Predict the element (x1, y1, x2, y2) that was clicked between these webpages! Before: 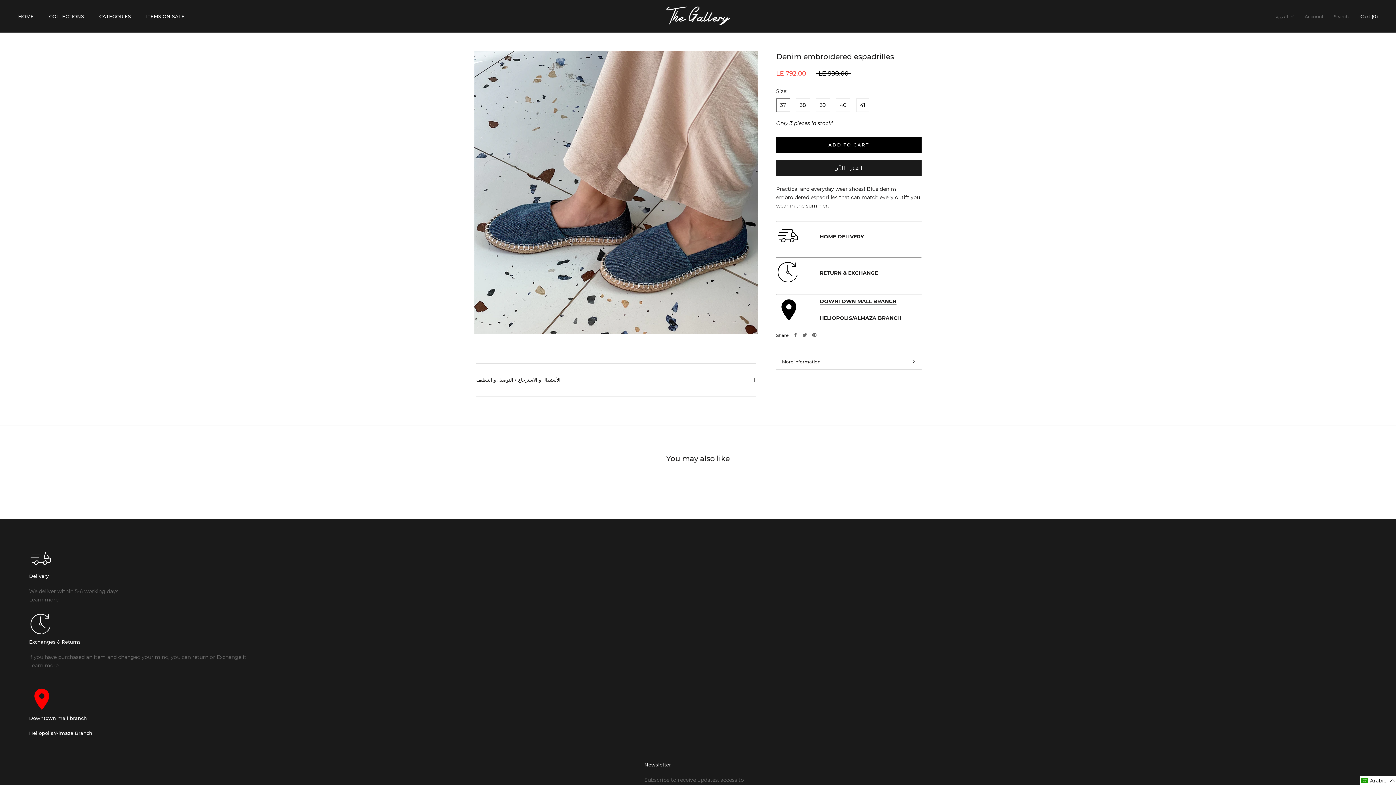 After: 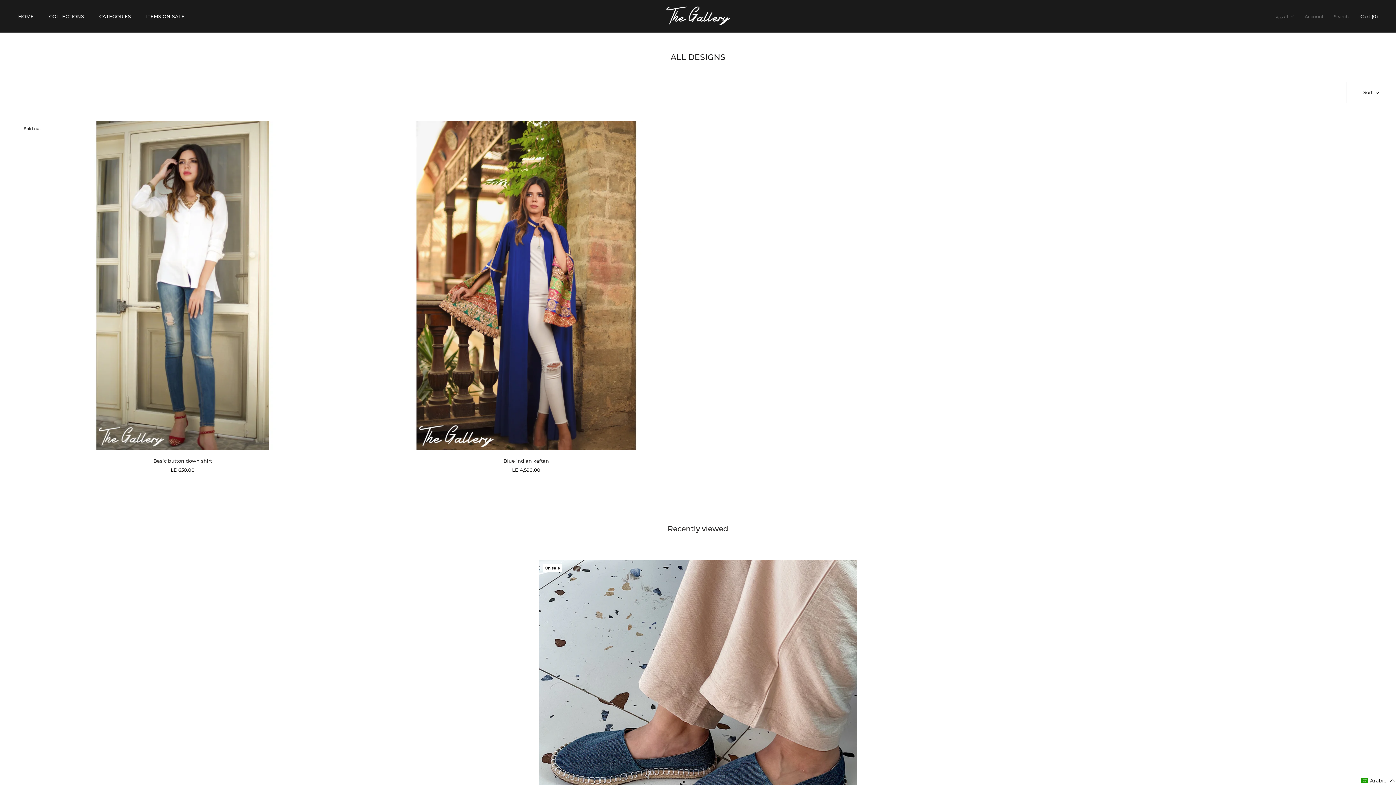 Action: label: COLLECTIONS bbox: (49, 13, 84, 19)